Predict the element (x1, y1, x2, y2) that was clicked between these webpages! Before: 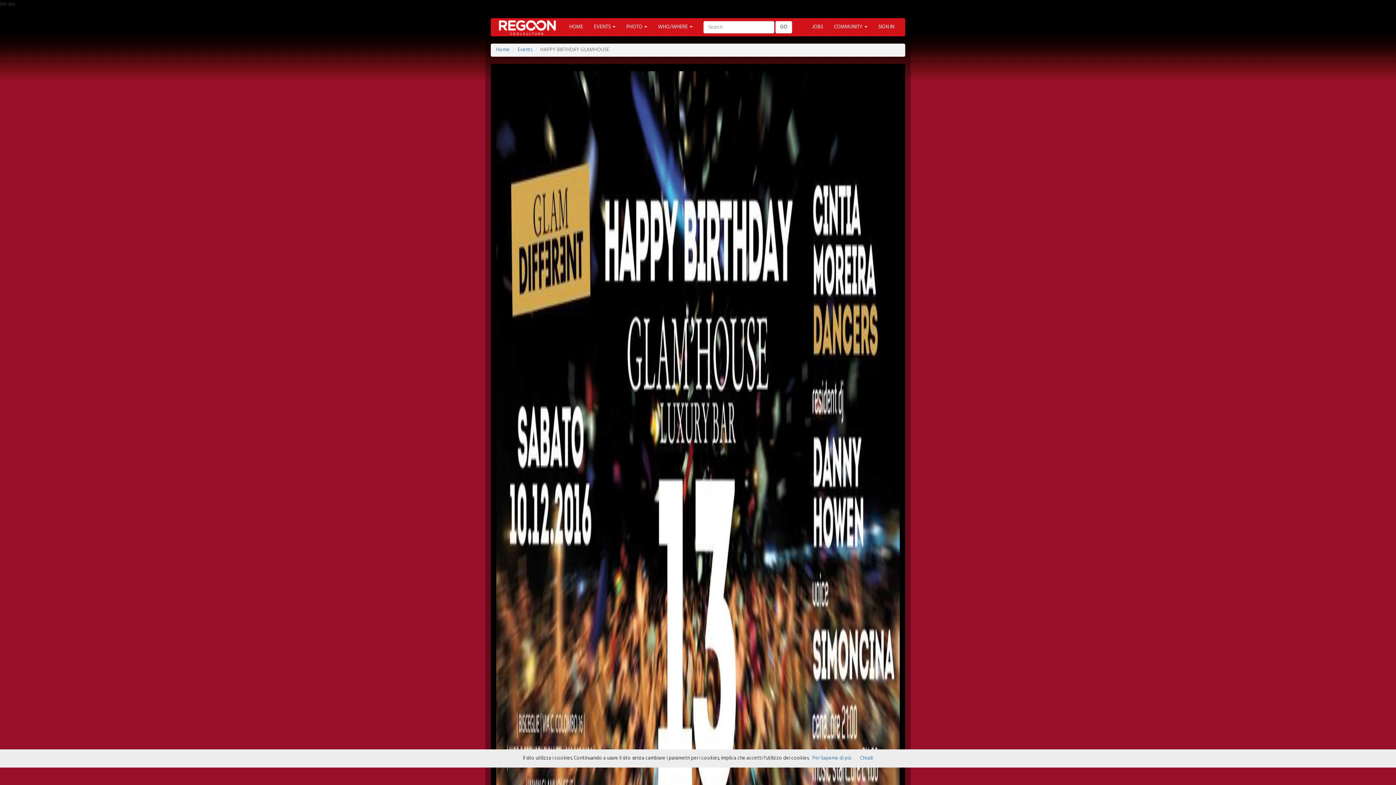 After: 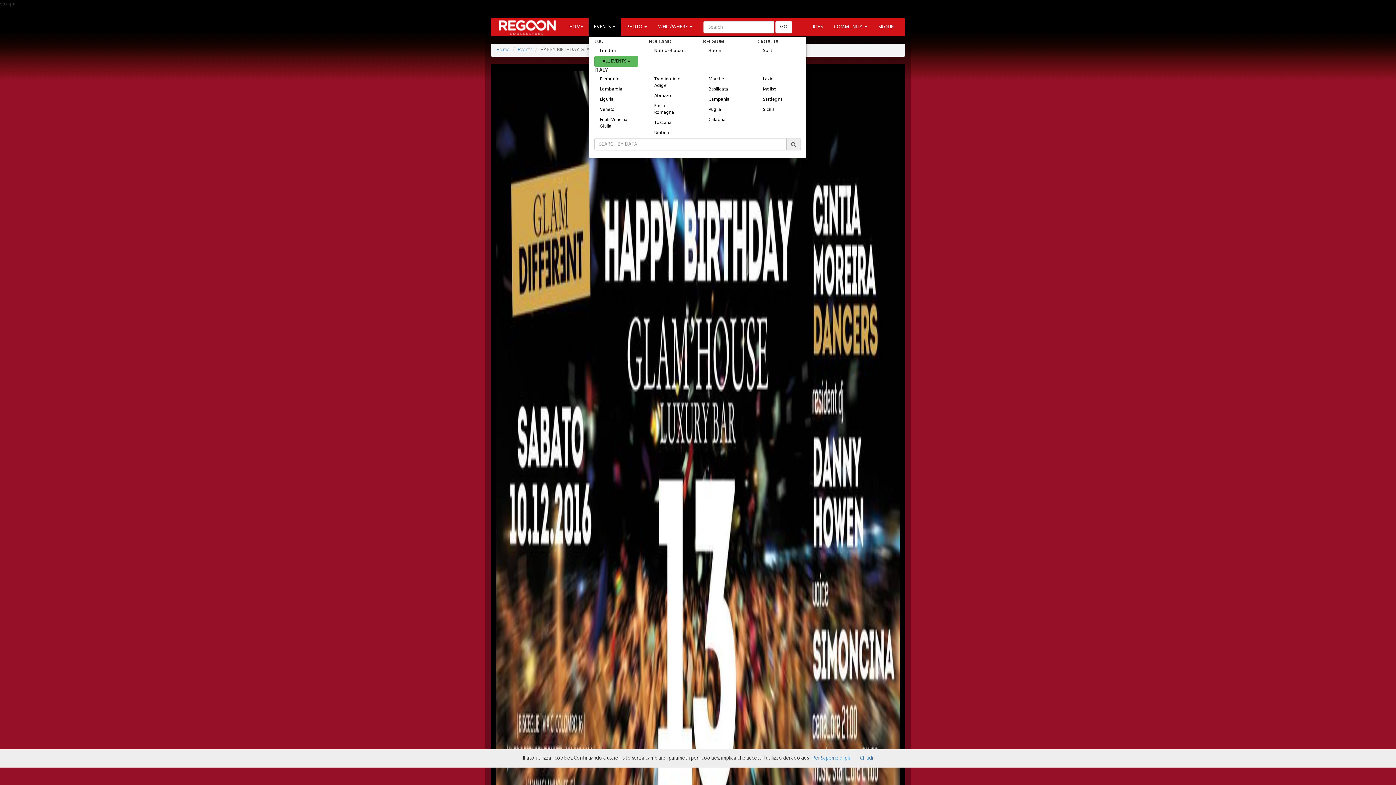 Action: bbox: (588, 18, 621, 36) label: EVENTS 